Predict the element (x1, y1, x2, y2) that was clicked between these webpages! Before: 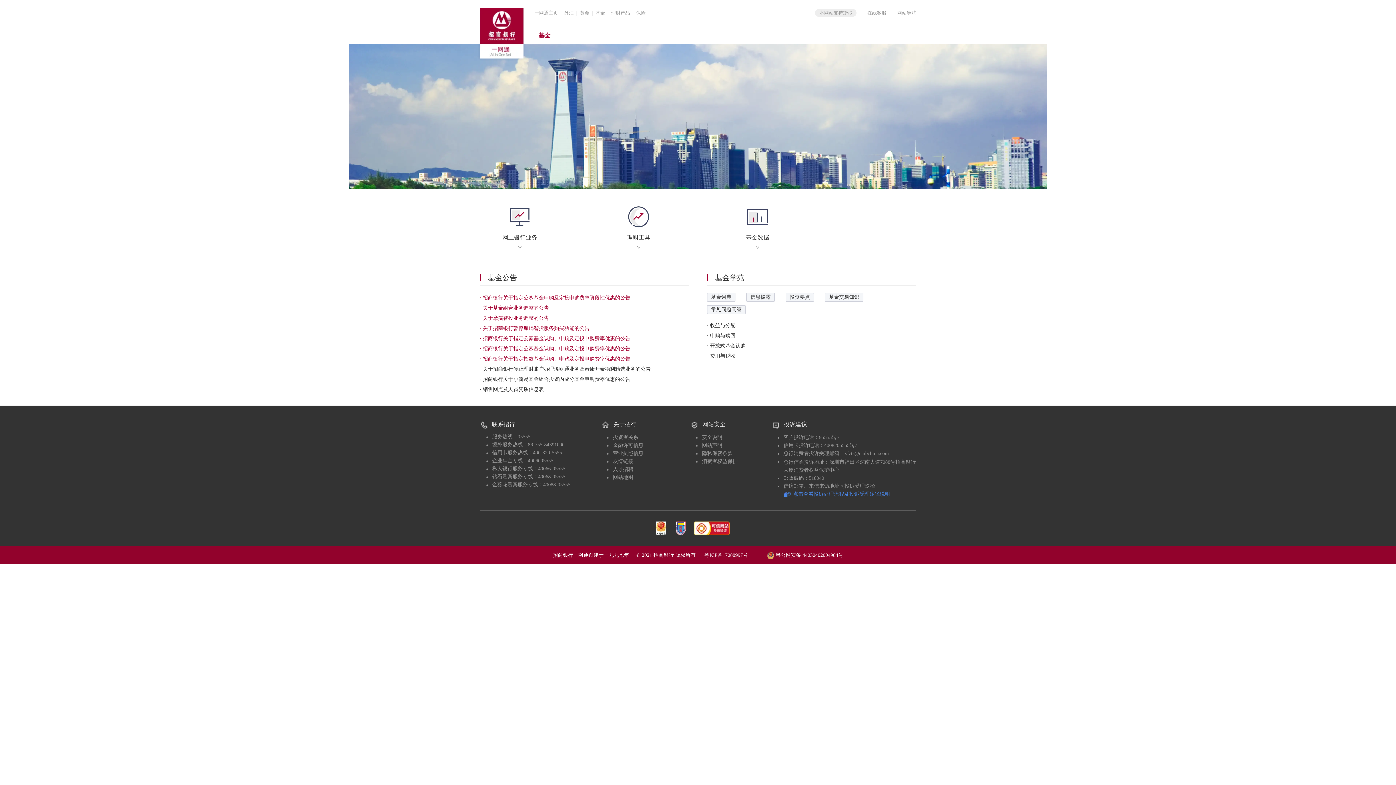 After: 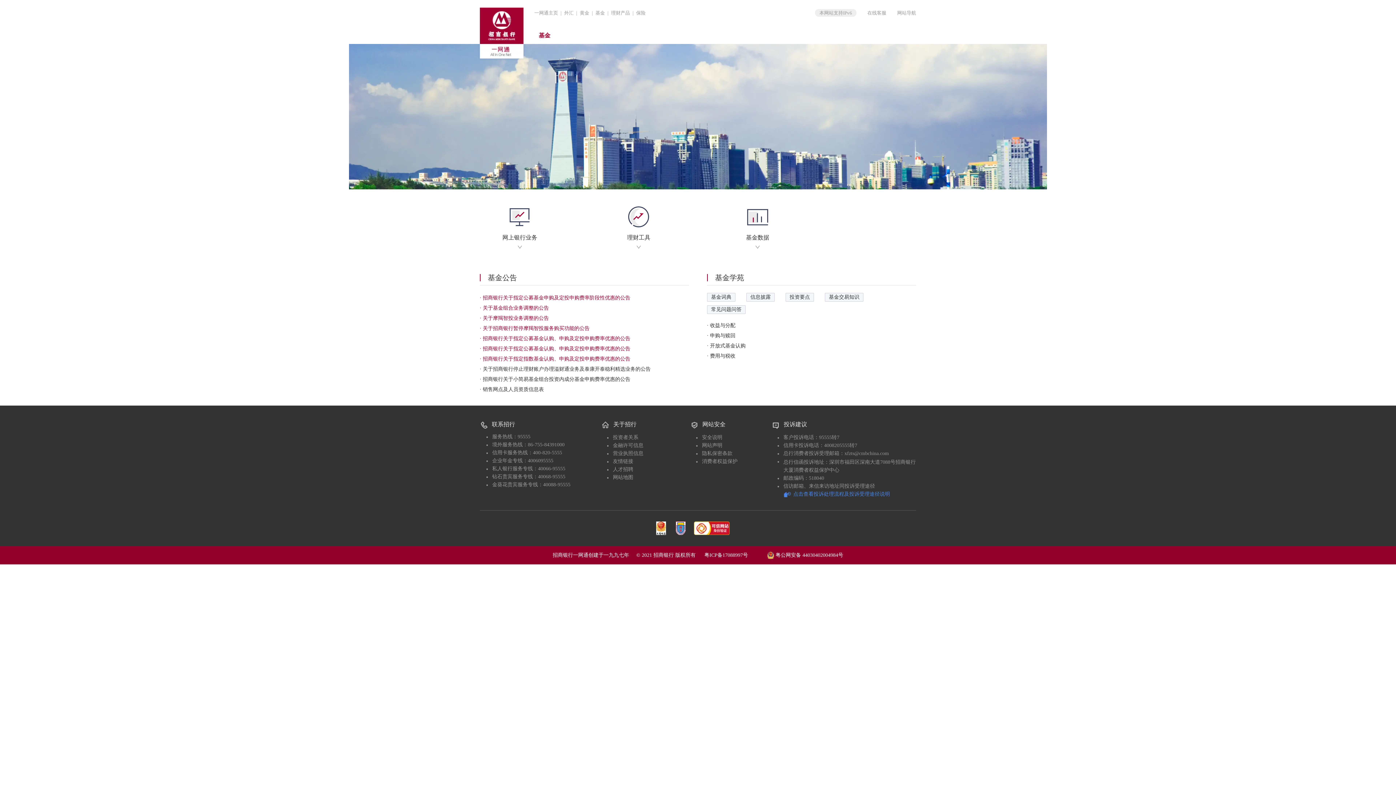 Action: label: 网站声明 bbox: (702, 441, 722, 449)